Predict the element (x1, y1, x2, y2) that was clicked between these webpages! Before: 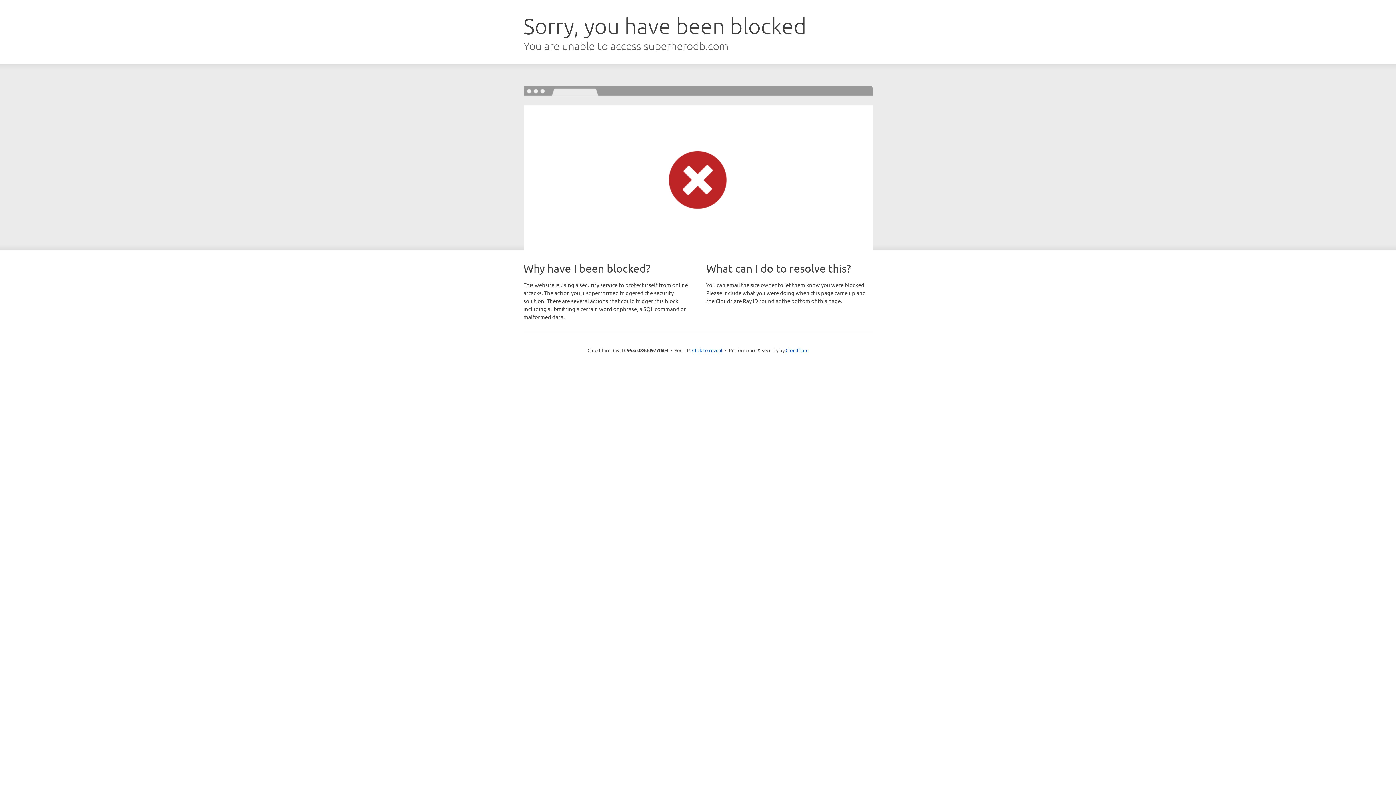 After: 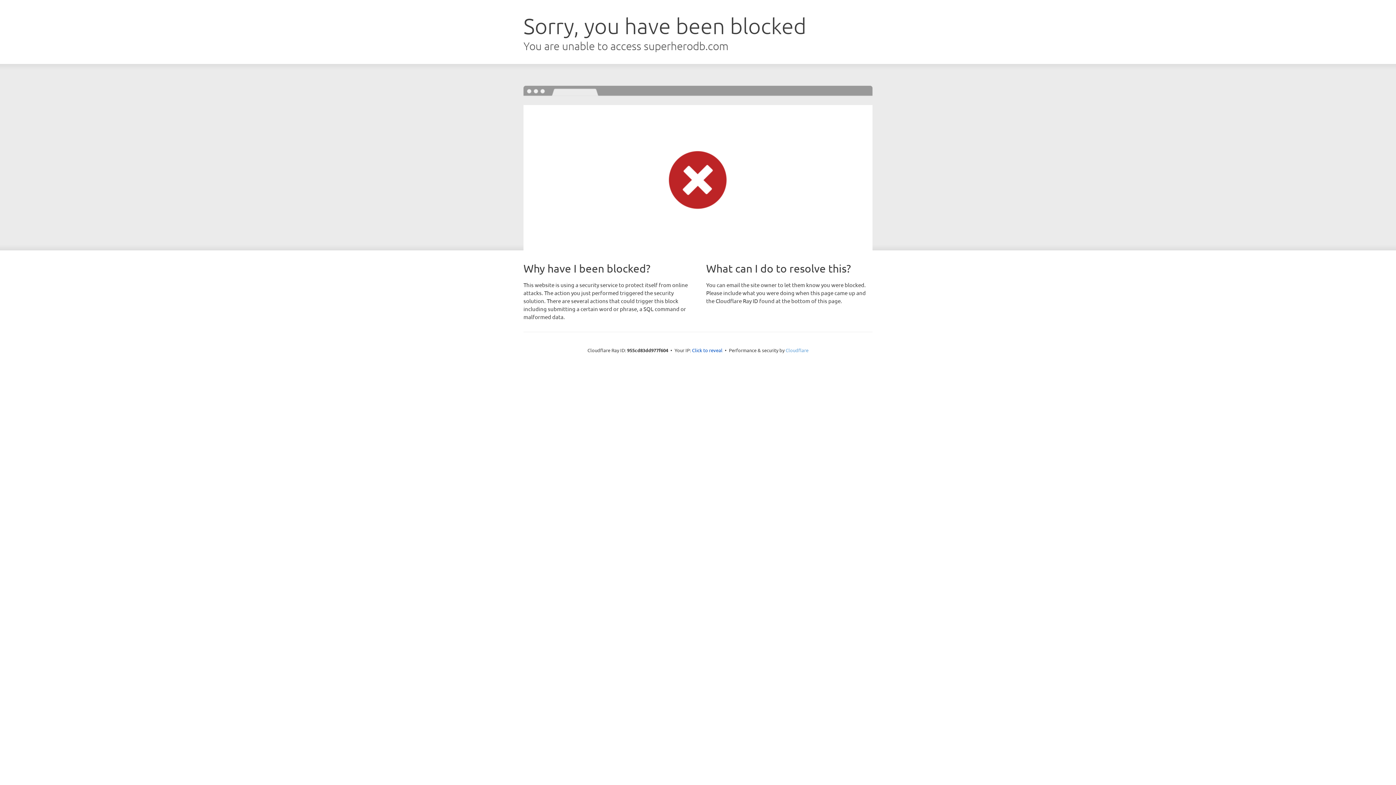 Action: label: Cloudflare bbox: (785, 347, 808, 353)